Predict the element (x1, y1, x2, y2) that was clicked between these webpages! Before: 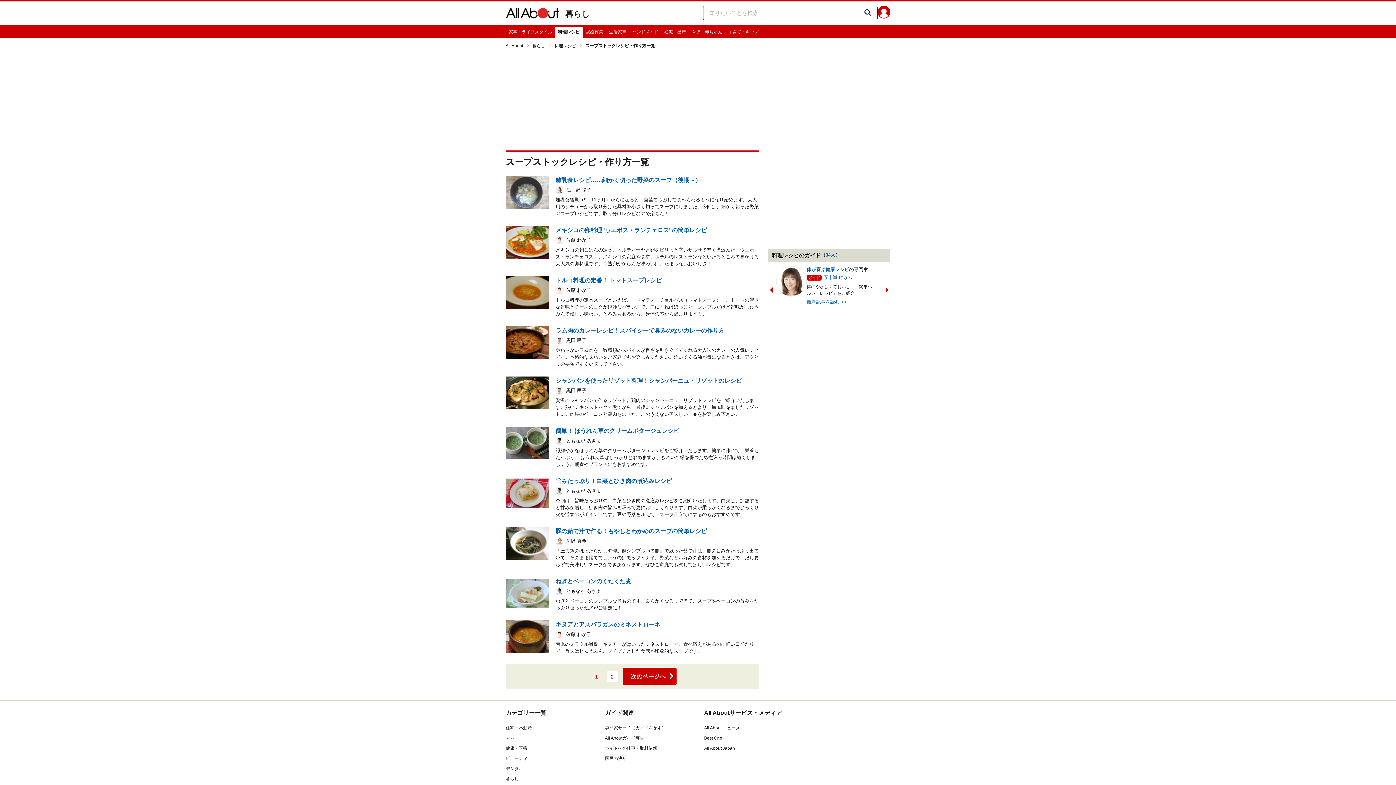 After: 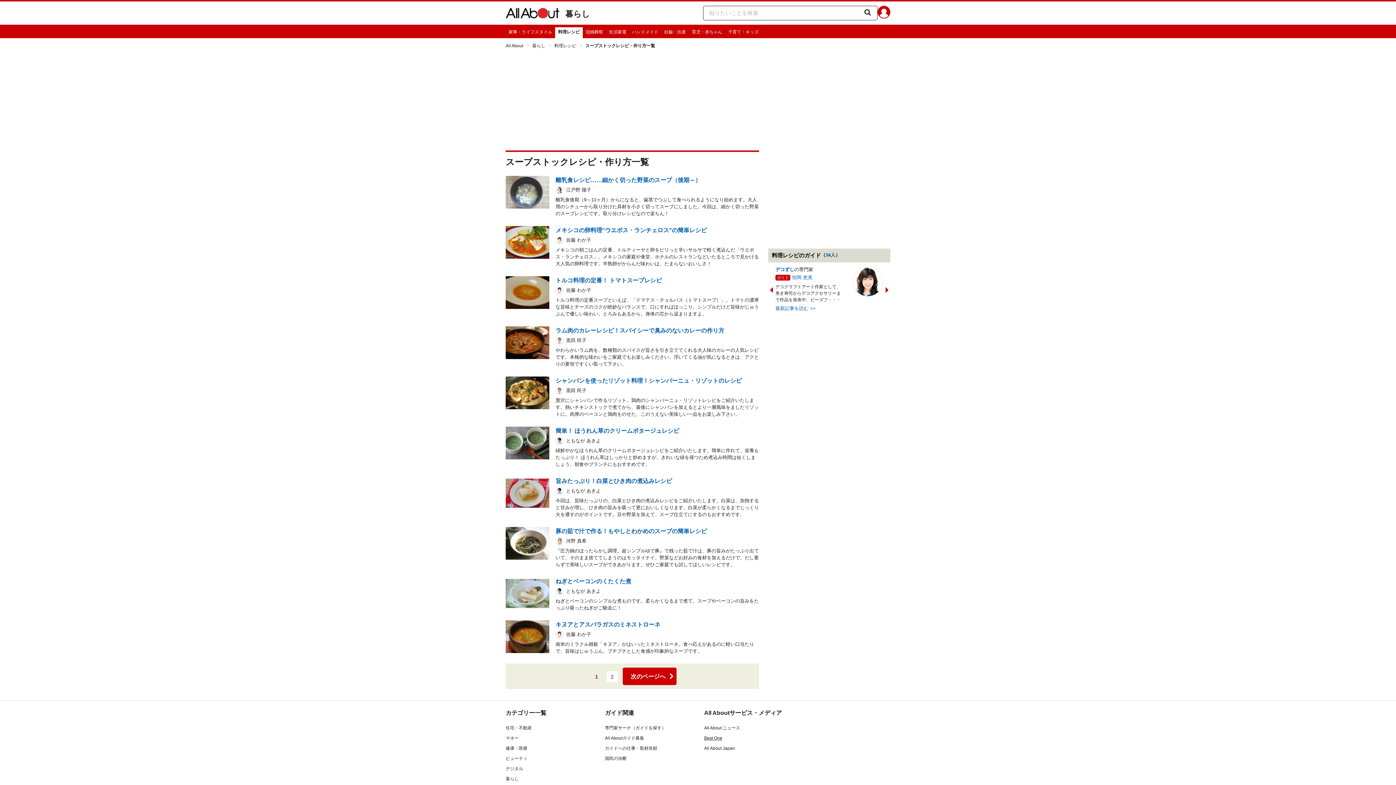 Action: bbox: (704, 735, 790, 741) label: Best One